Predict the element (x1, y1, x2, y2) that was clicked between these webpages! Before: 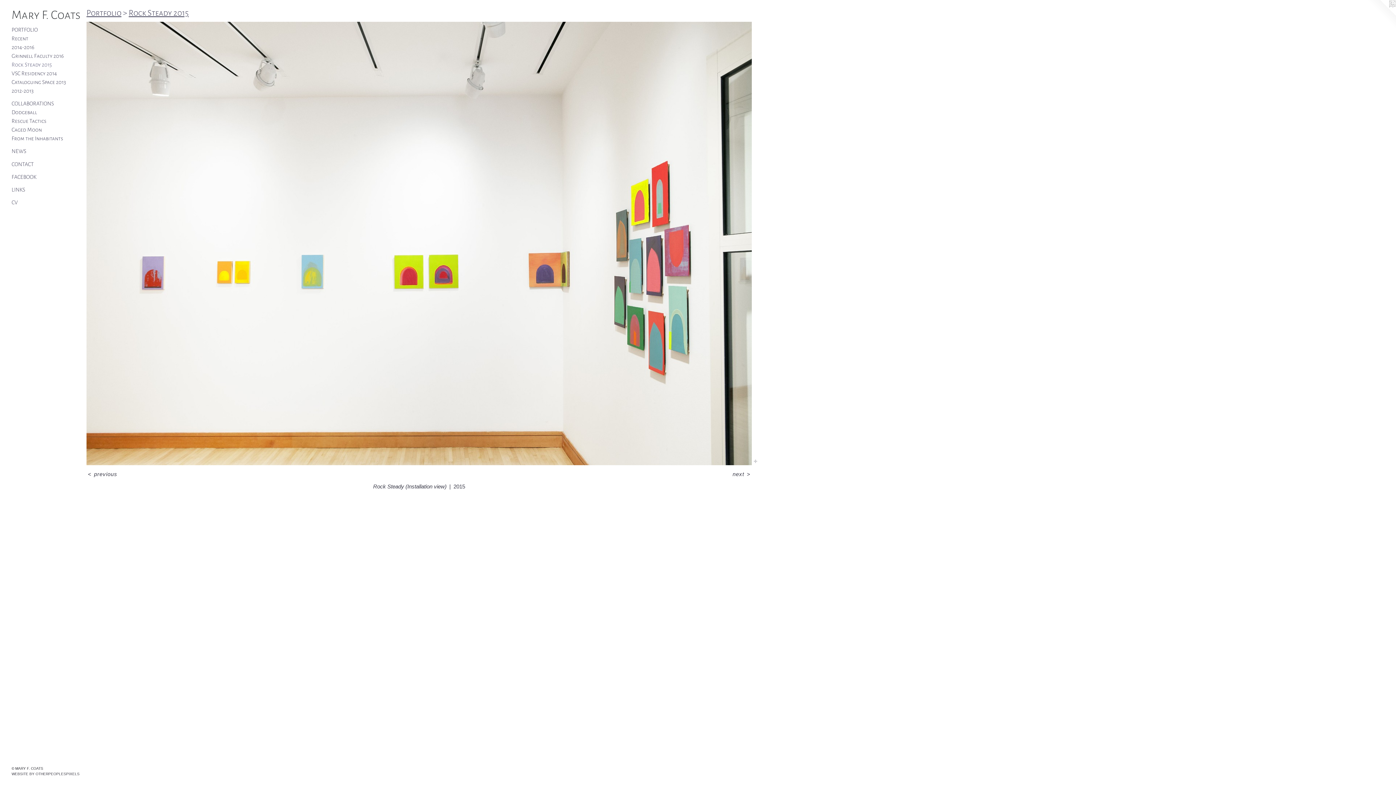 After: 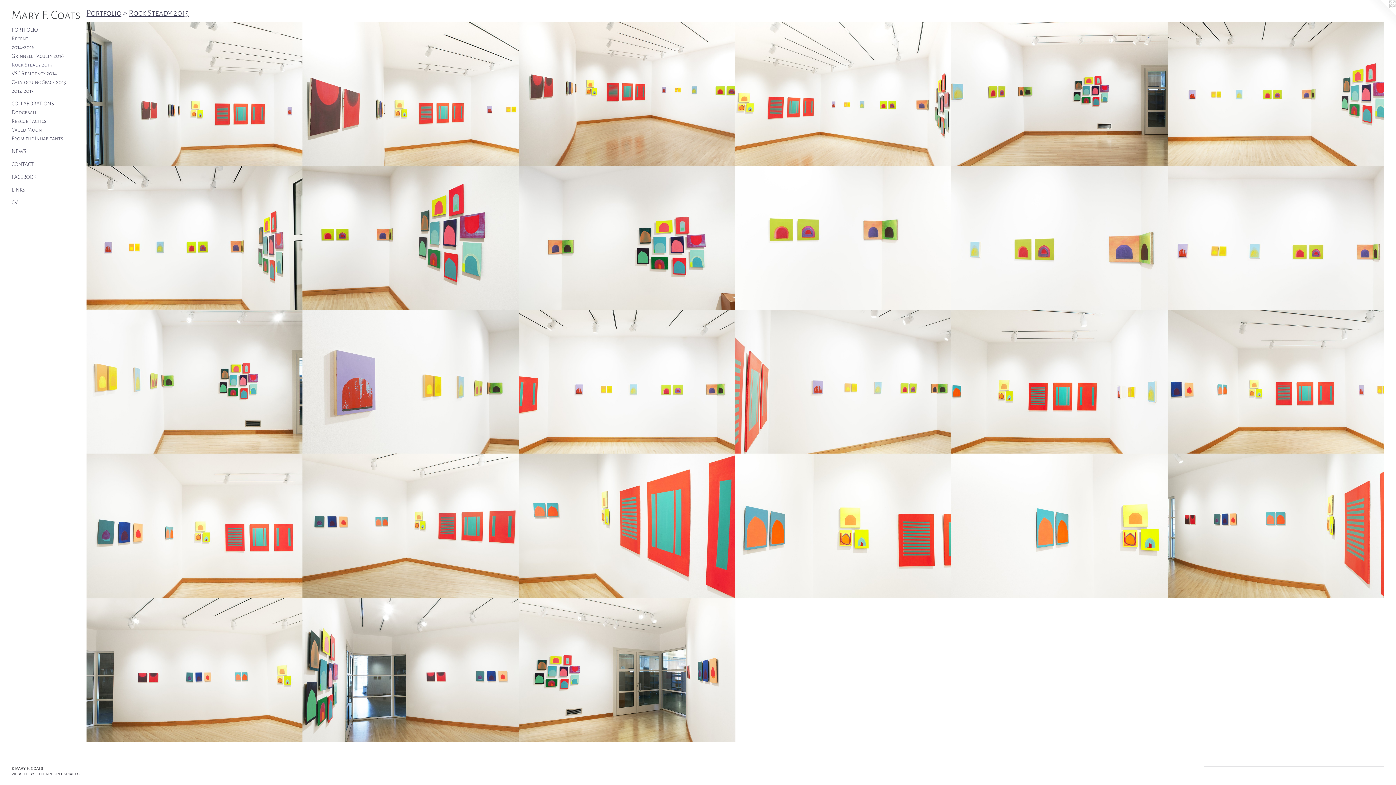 Action: label: Rock Steady 2015 bbox: (128, 8, 188, 17)